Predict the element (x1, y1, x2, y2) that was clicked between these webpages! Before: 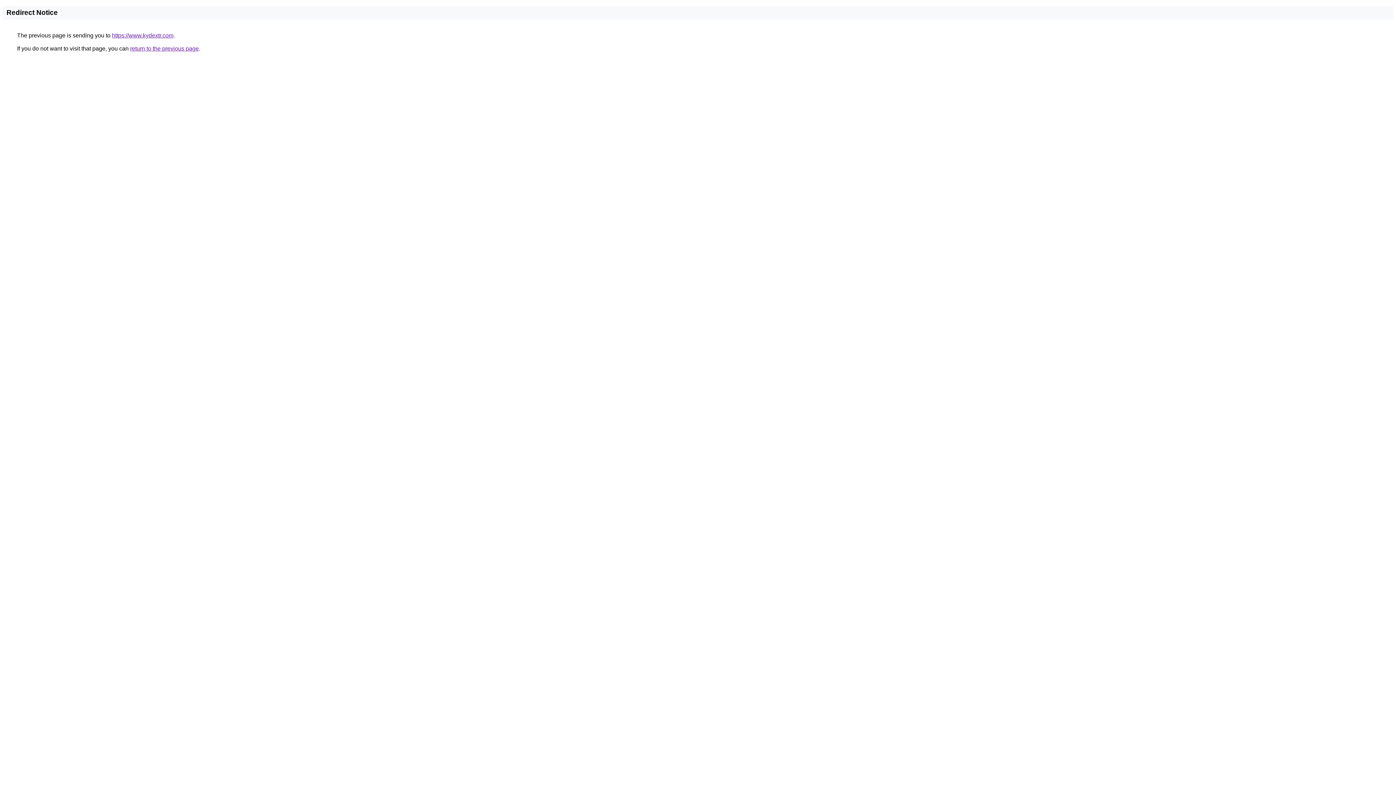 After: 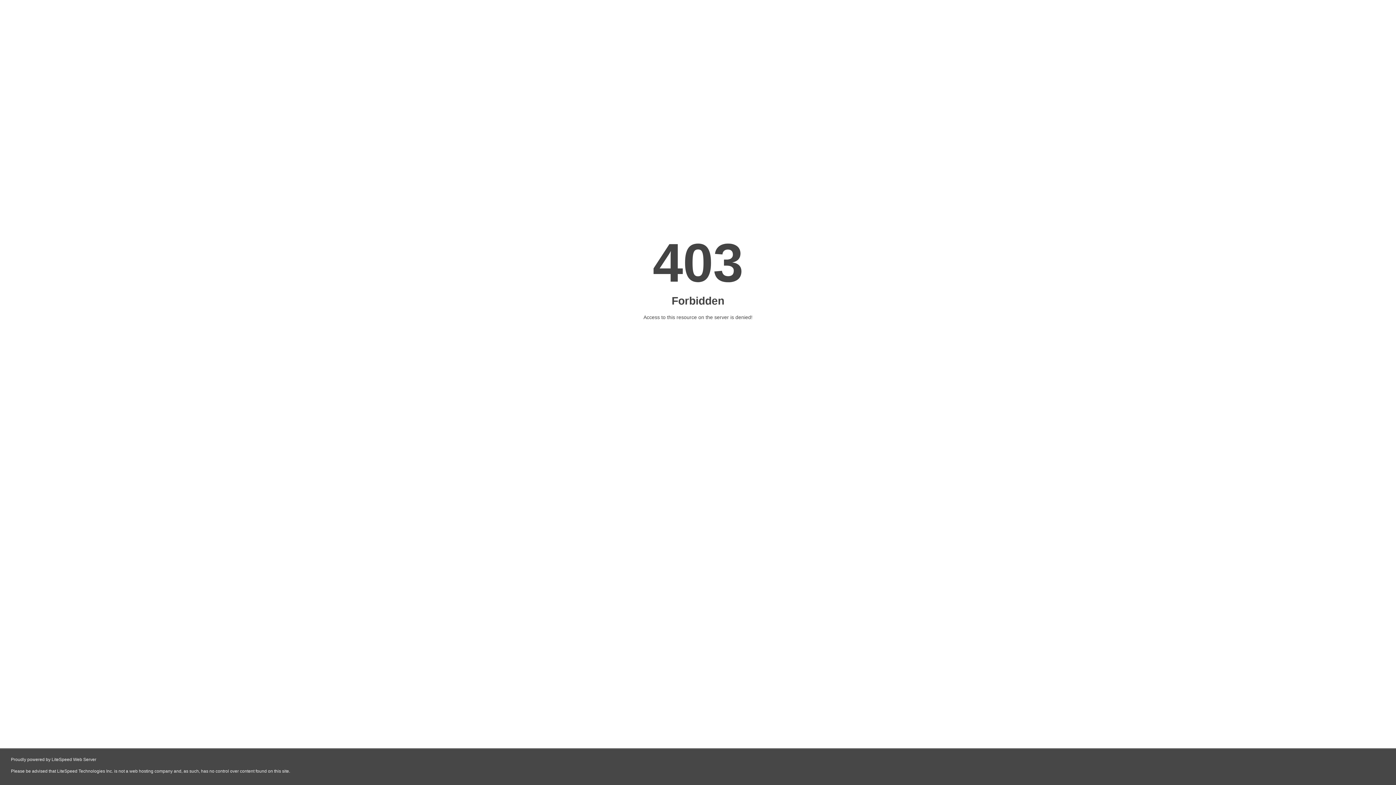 Action: bbox: (112, 32, 173, 38) label: https://www.kydextr.com